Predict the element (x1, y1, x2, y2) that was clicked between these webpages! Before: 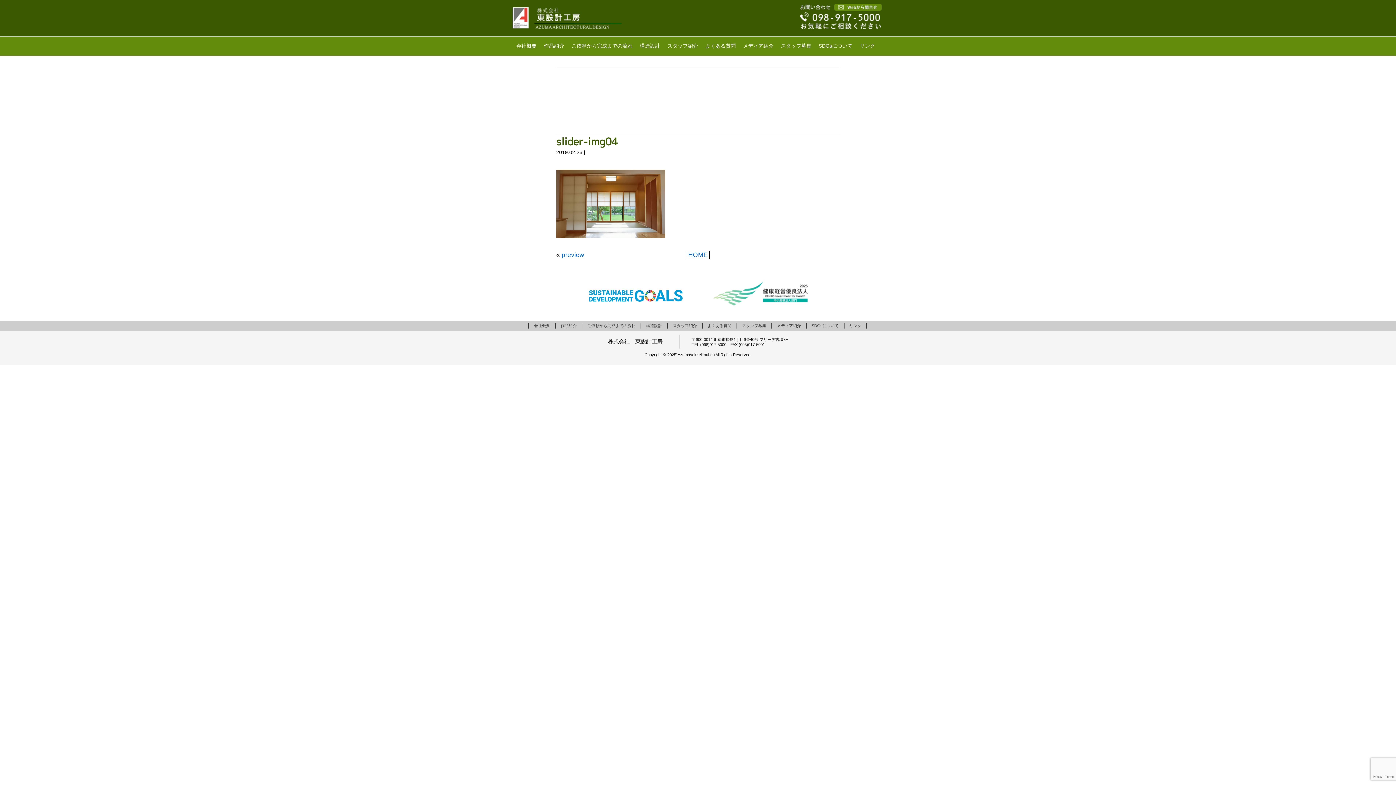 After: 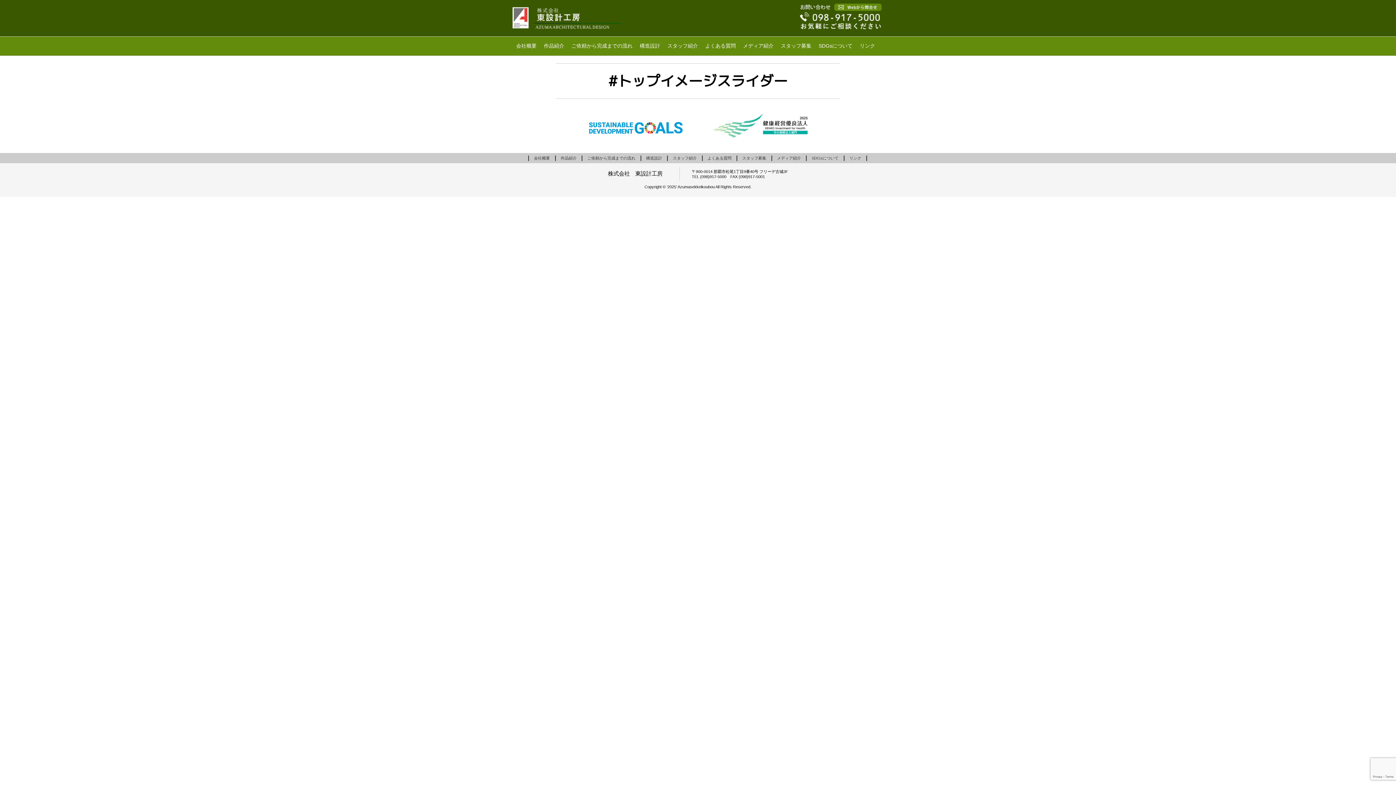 Action: bbox: (561, 251, 584, 258) label: preview